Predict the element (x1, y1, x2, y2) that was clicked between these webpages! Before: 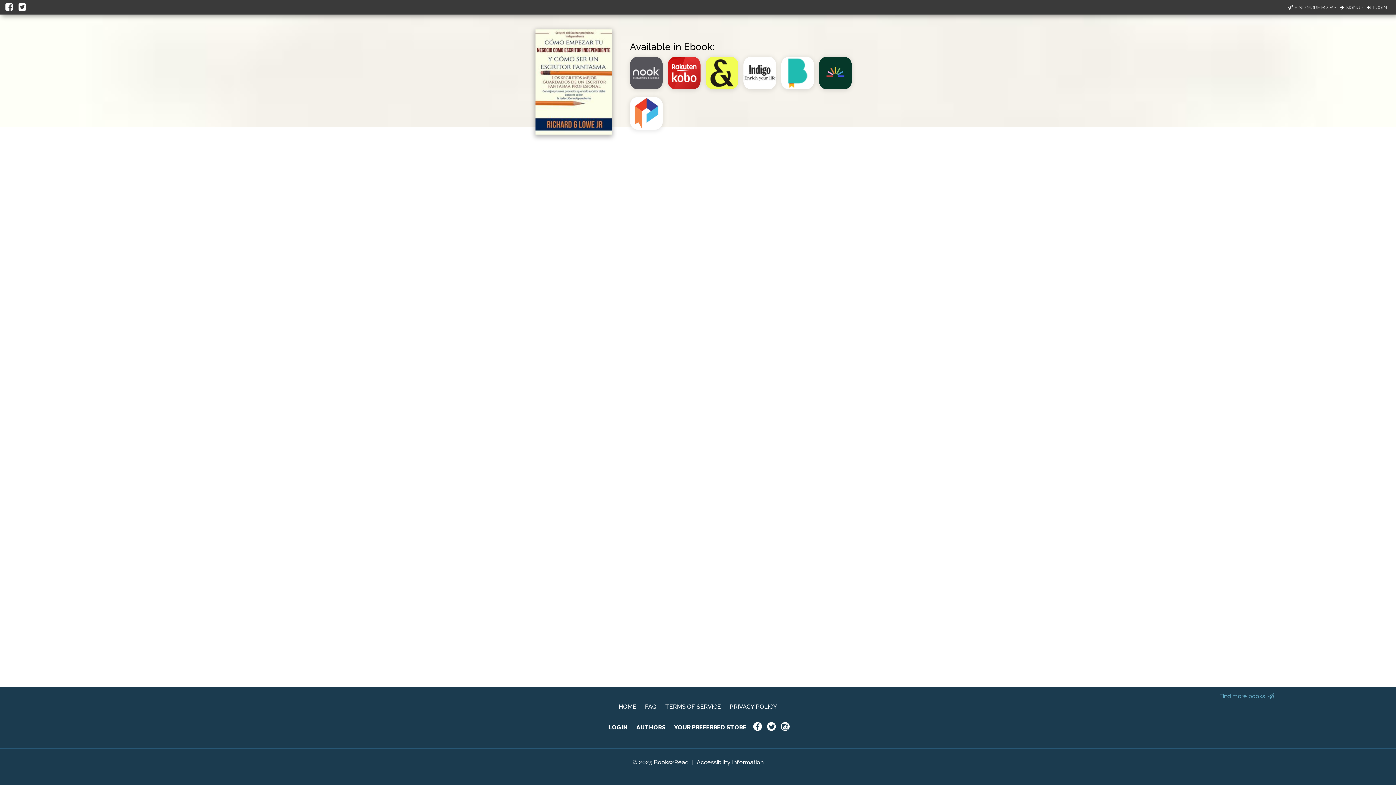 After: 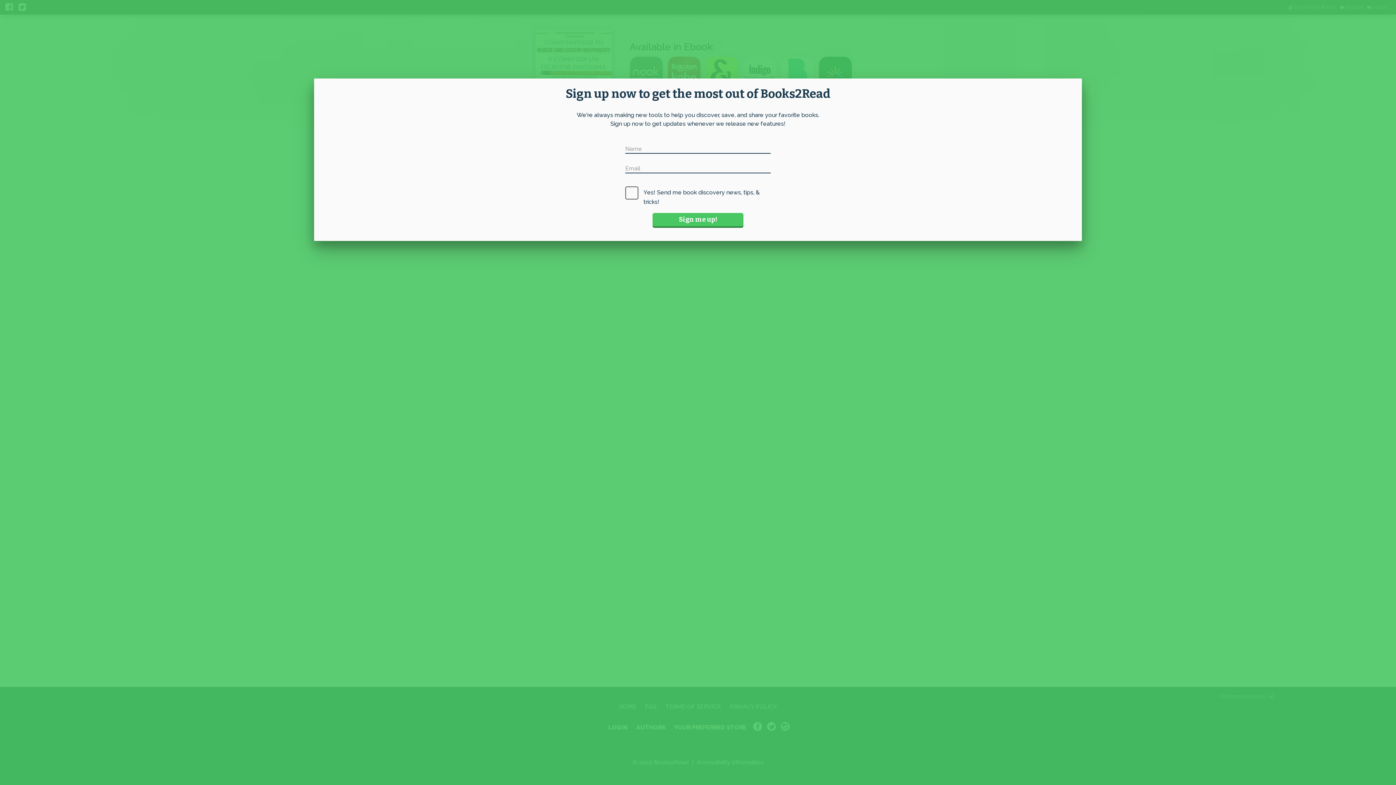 Action: bbox: (1219, 693, 1276, 700) label: Find more books 